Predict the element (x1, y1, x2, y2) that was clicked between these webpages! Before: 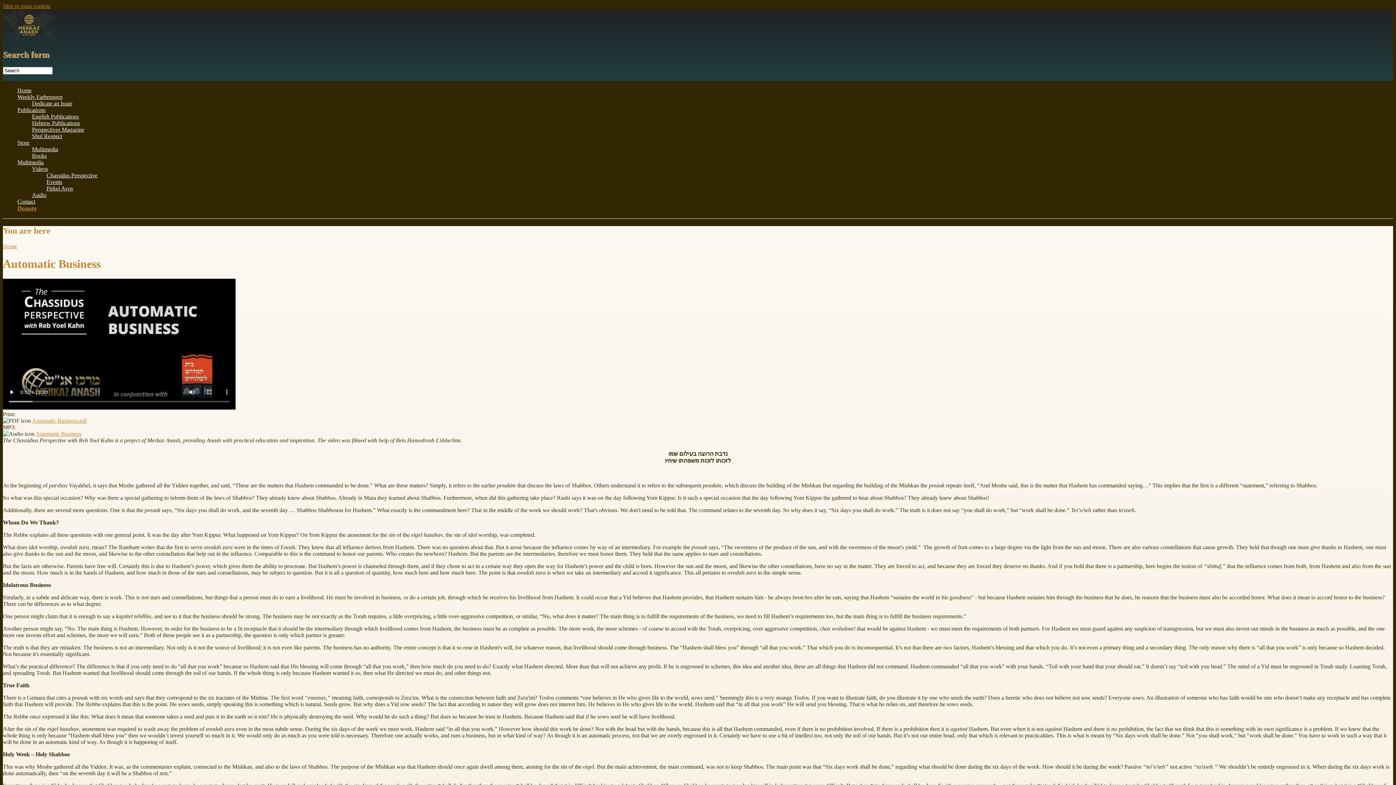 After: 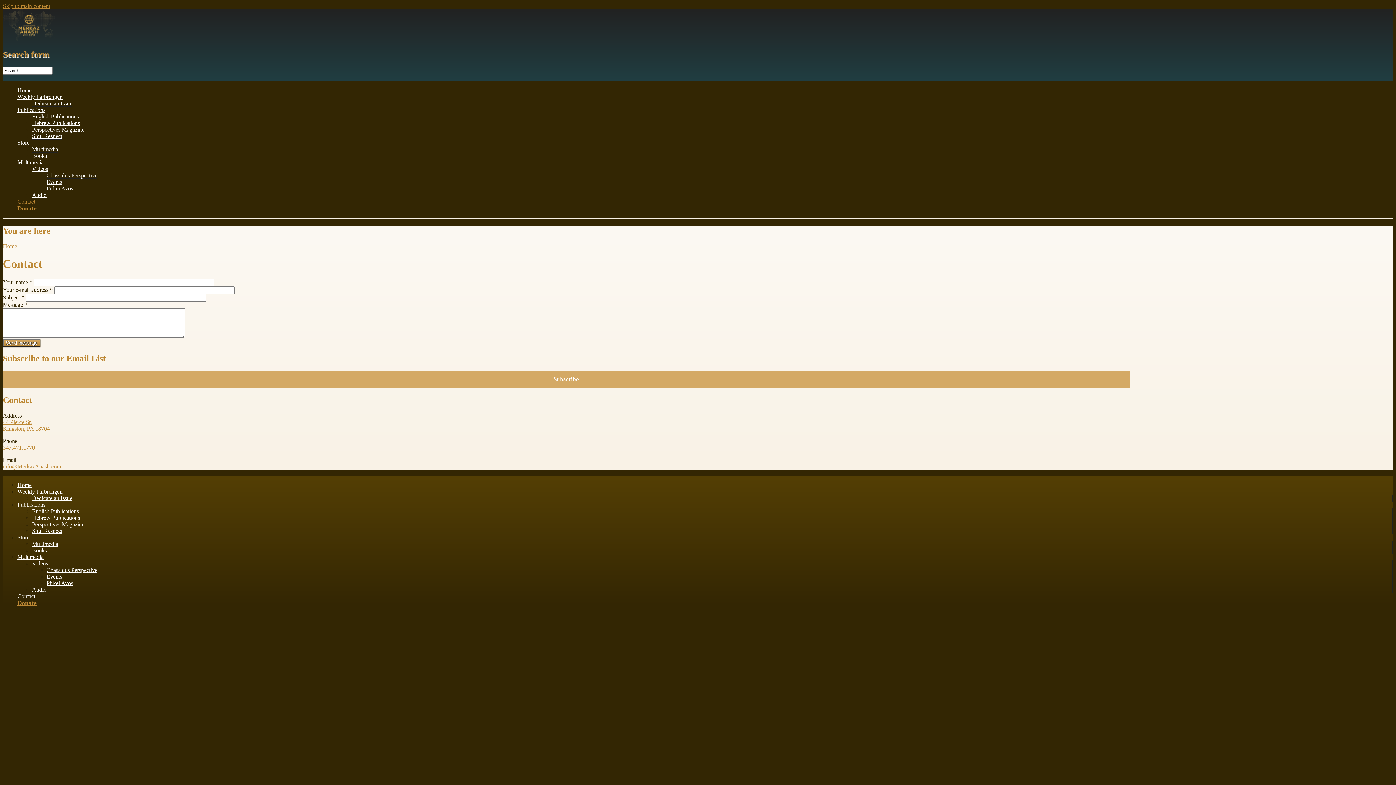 Action: bbox: (17, 198, 35, 204) label: Contact